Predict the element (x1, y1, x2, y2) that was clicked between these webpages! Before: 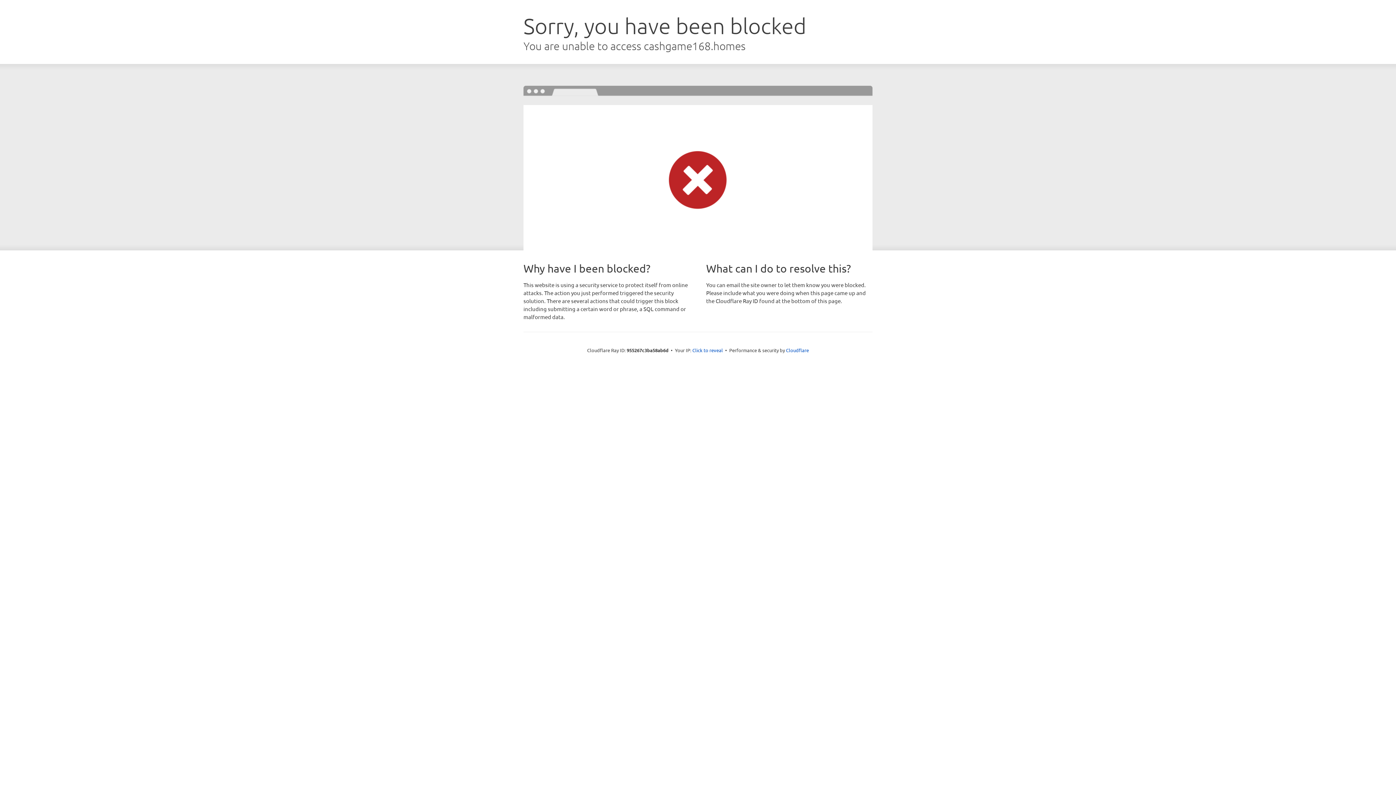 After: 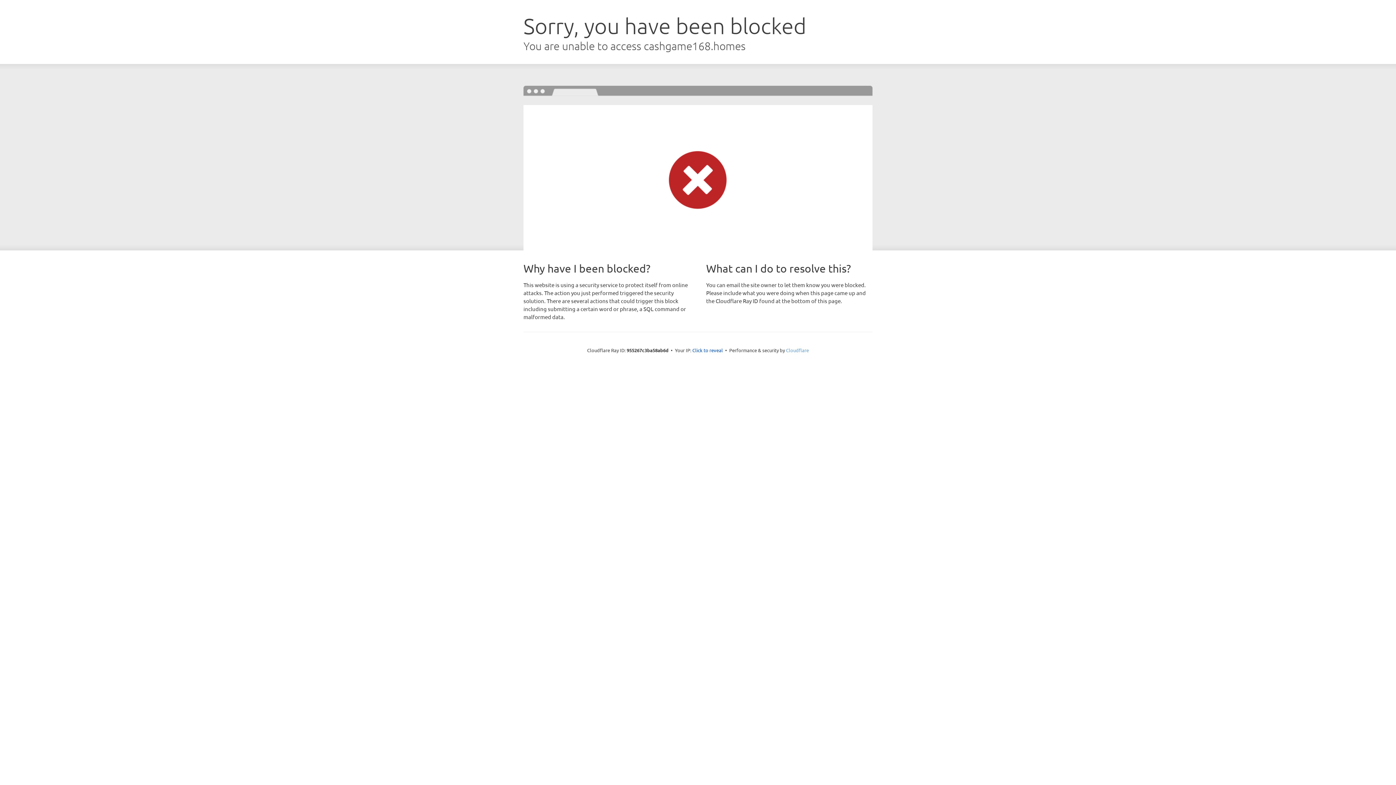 Action: bbox: (786, 347, 809, 353) label: Cloudflare